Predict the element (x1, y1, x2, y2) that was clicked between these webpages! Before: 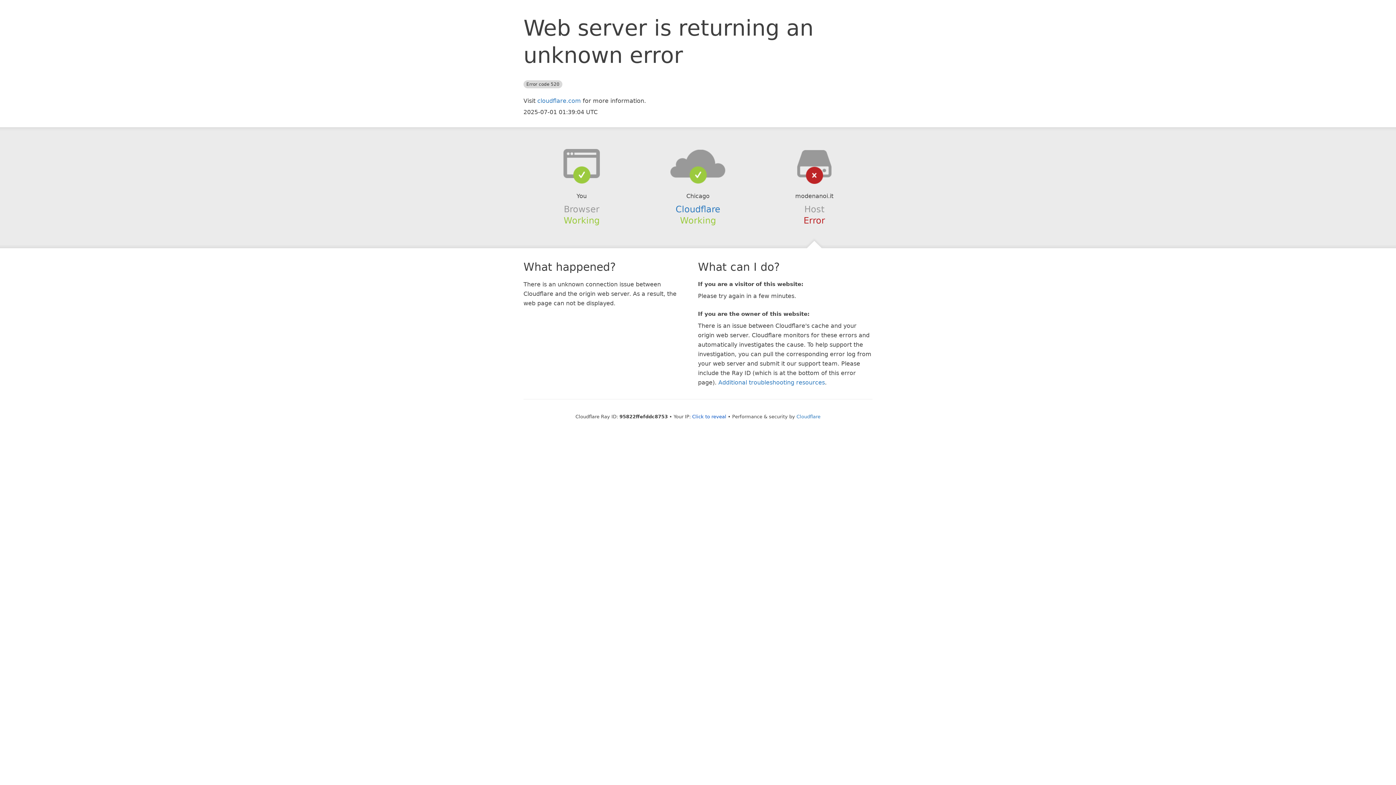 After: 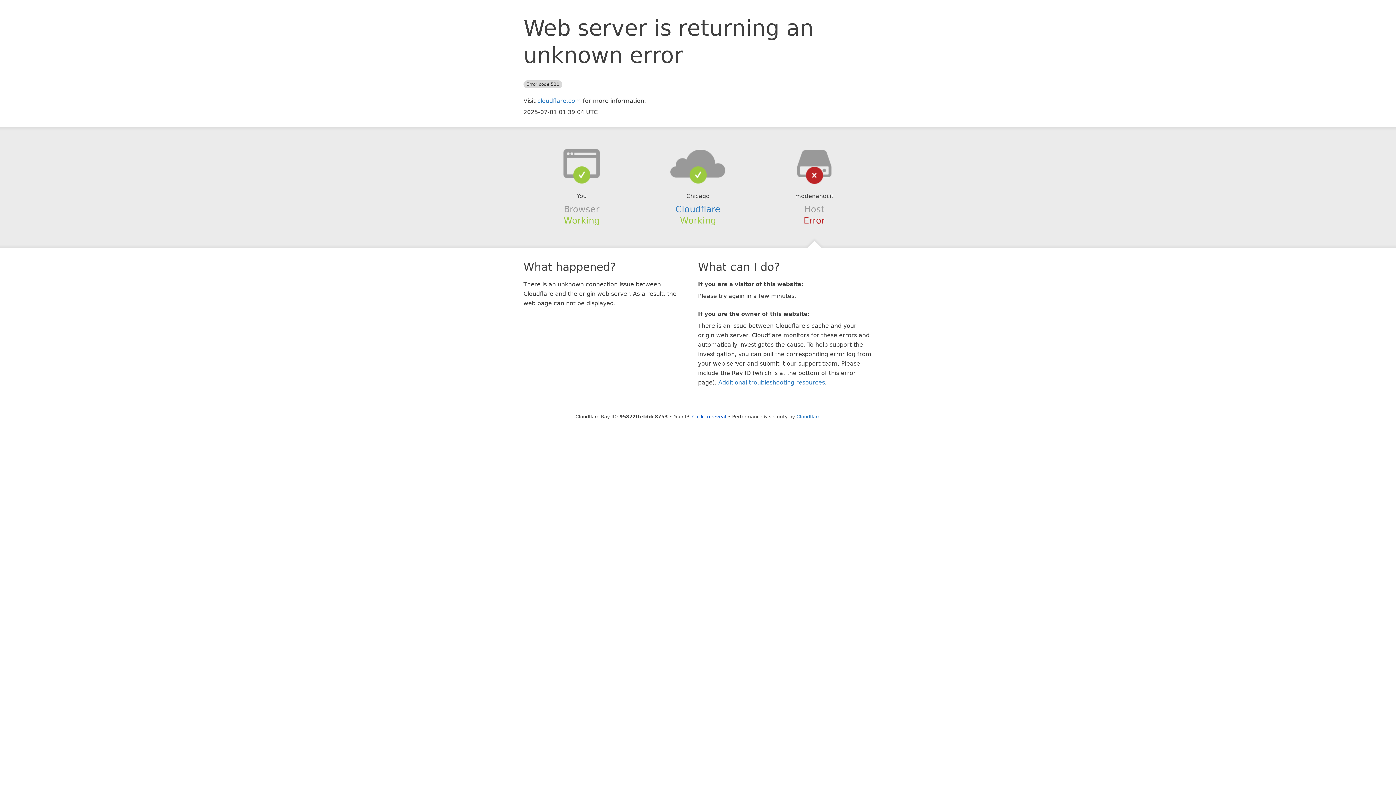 Action: bbox: (639, 148, 756, 178)